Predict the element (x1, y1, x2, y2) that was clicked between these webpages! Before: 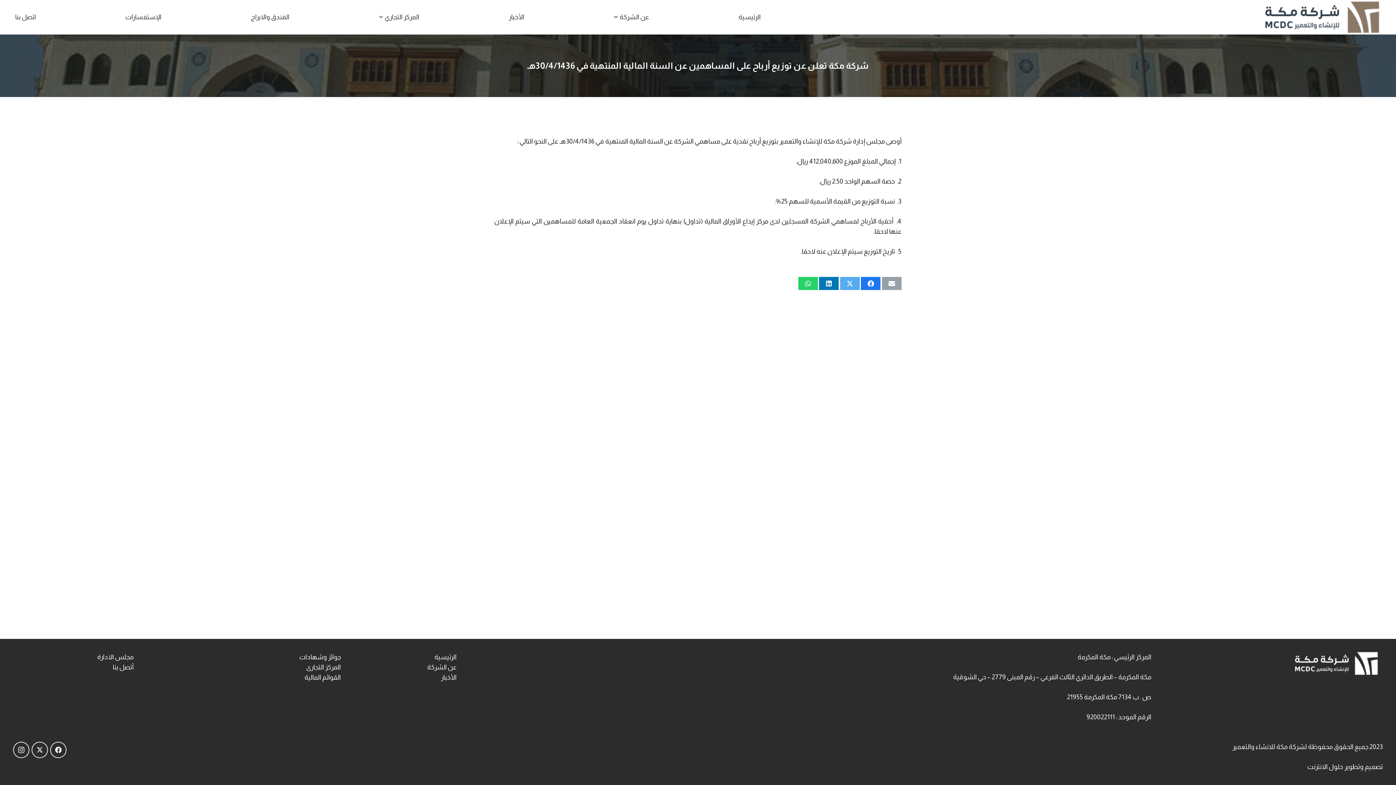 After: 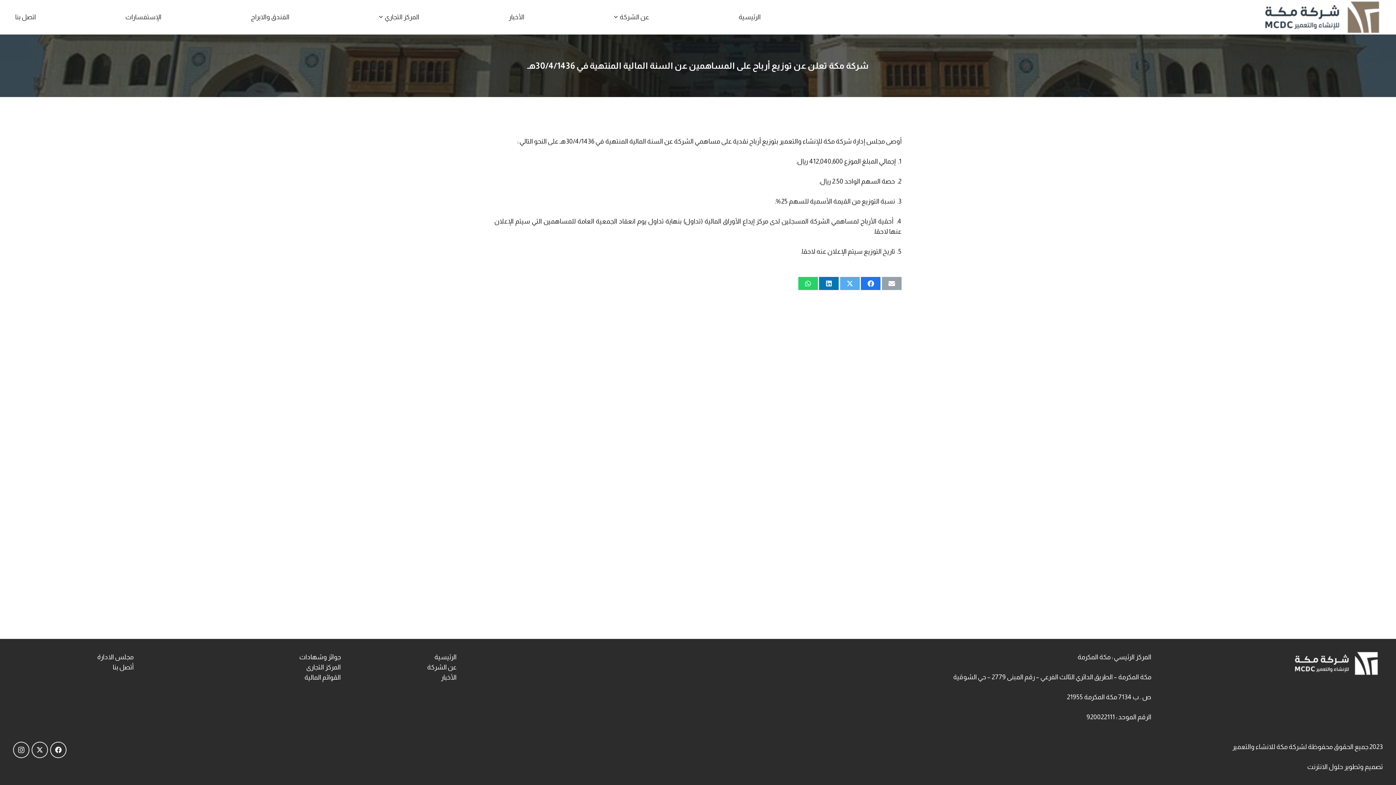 Action: label: Share this bbox: (819, 277, 838, 290)